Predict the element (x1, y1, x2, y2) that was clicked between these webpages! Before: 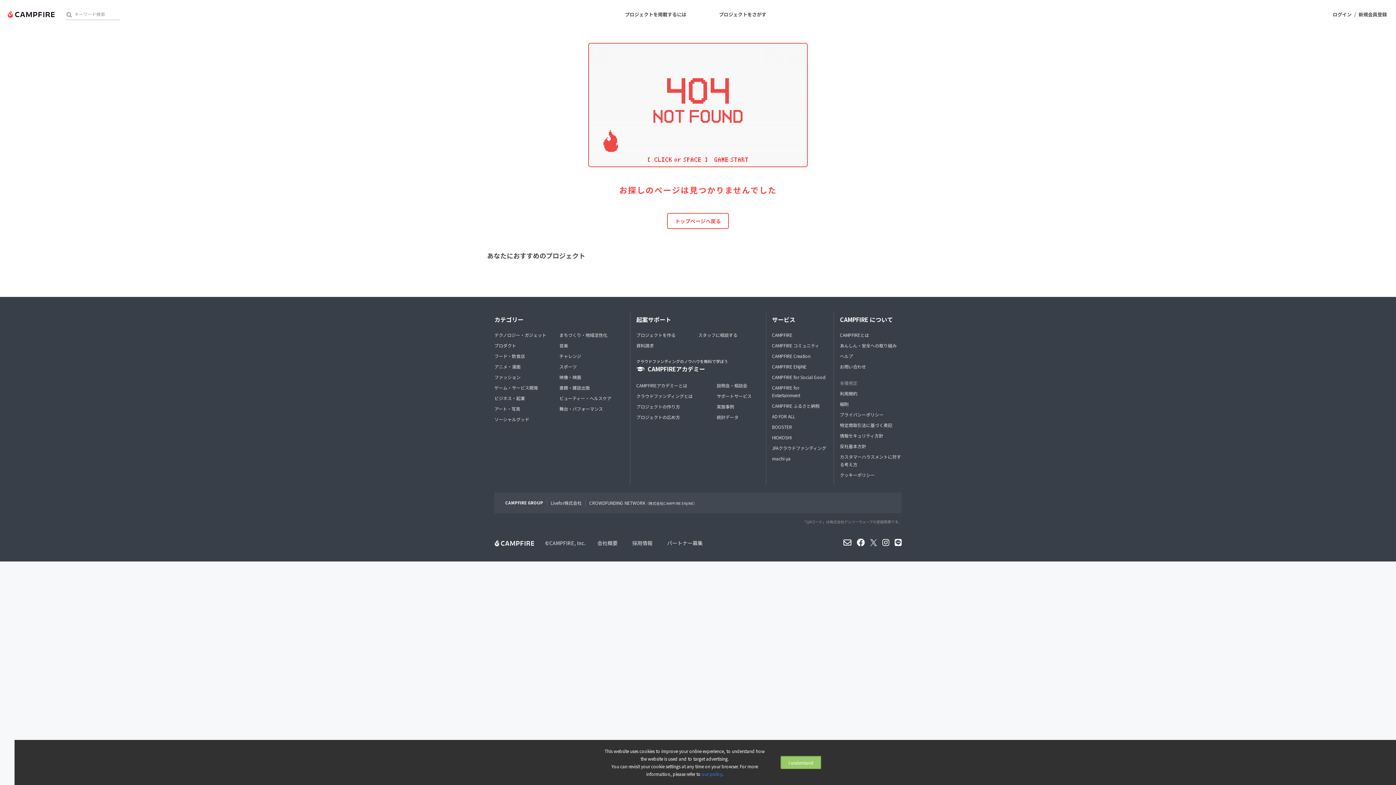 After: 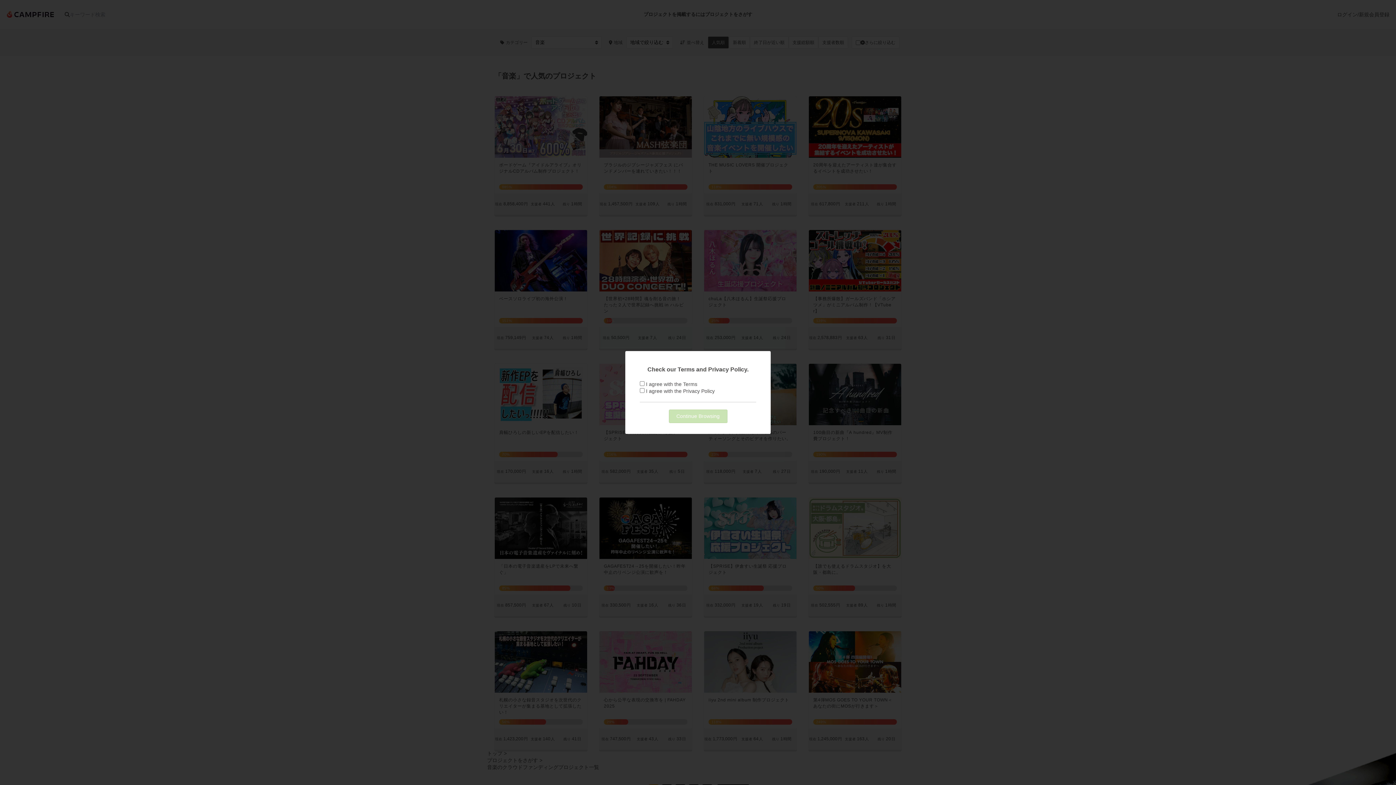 Action: bbox: (559, 341, 624, 349) label: 音楽